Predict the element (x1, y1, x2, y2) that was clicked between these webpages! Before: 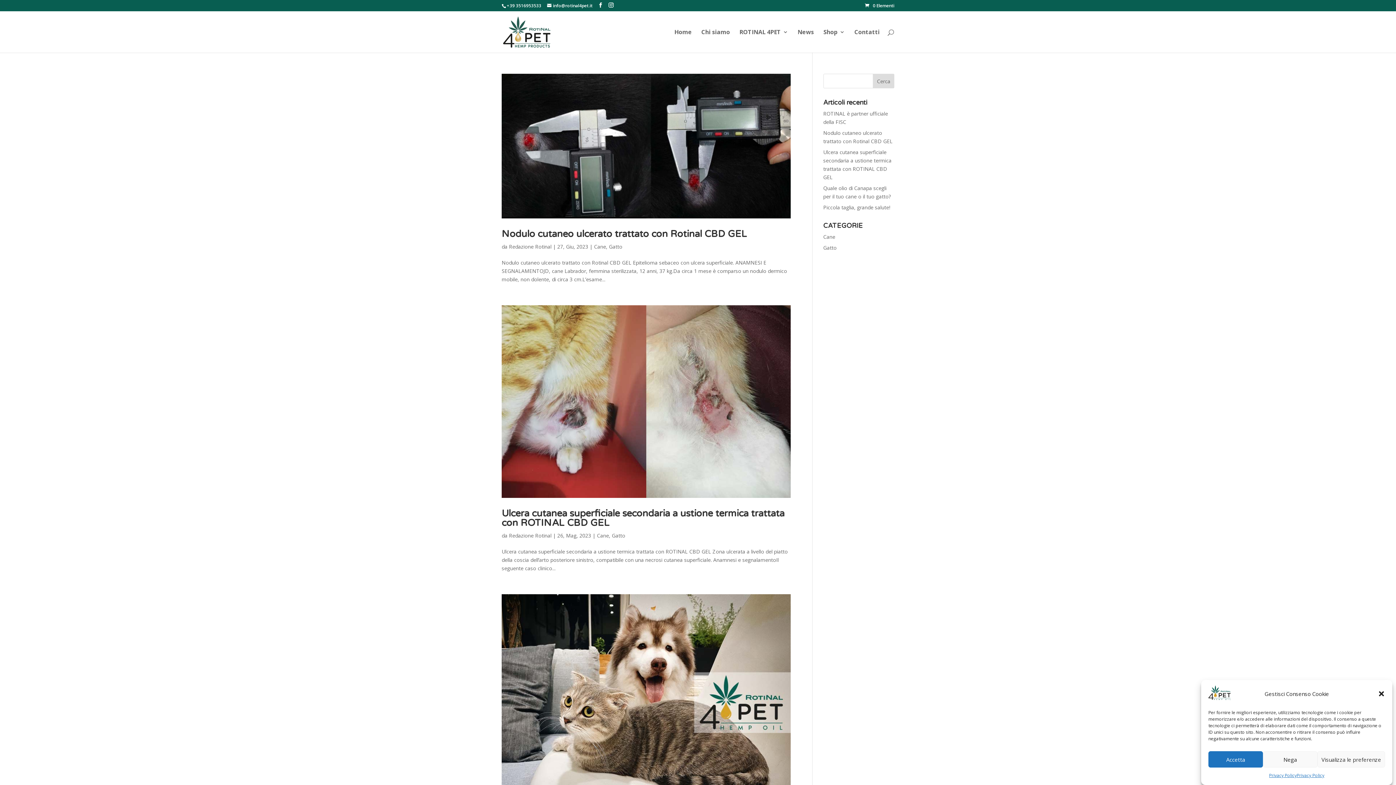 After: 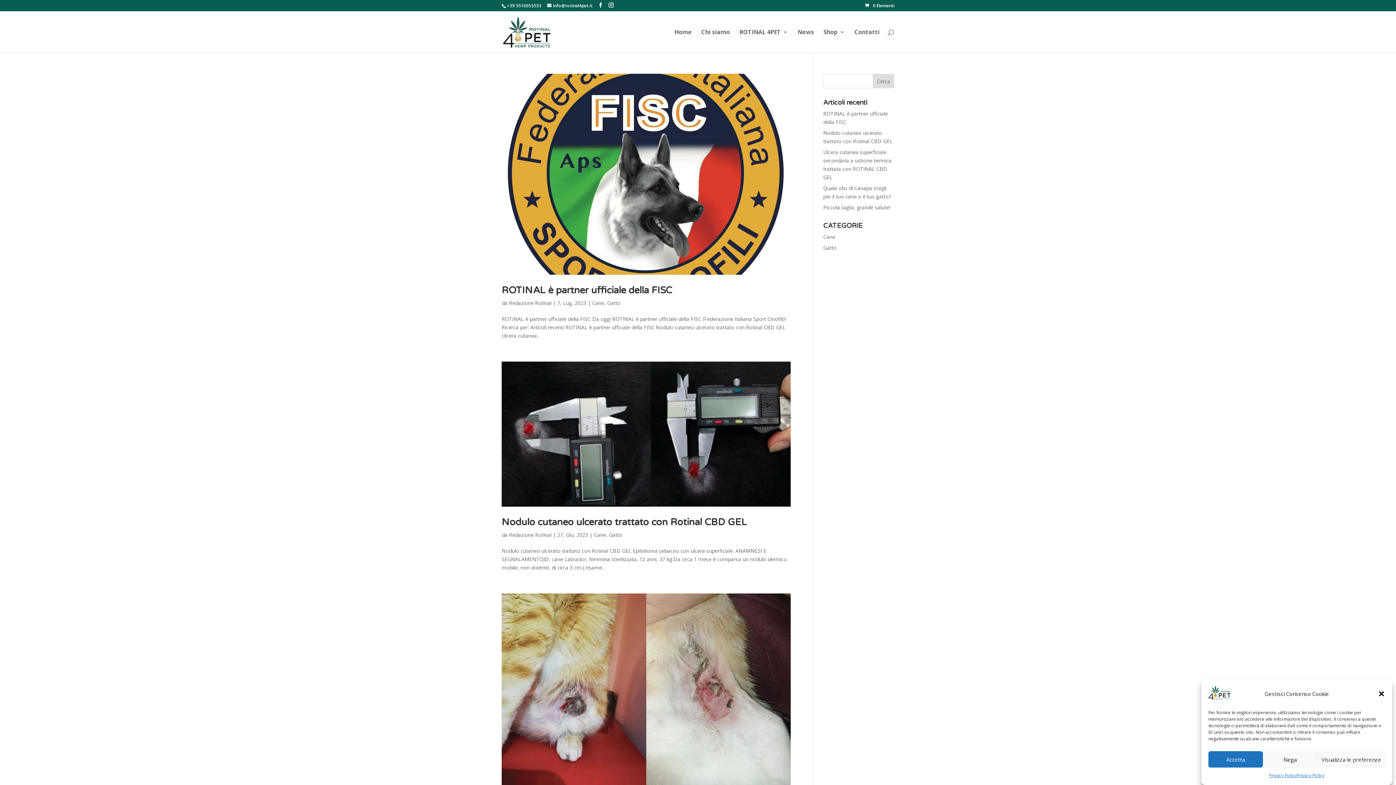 Action: label: Redazione Rotinal bbox: (509, 243, 551, 250)